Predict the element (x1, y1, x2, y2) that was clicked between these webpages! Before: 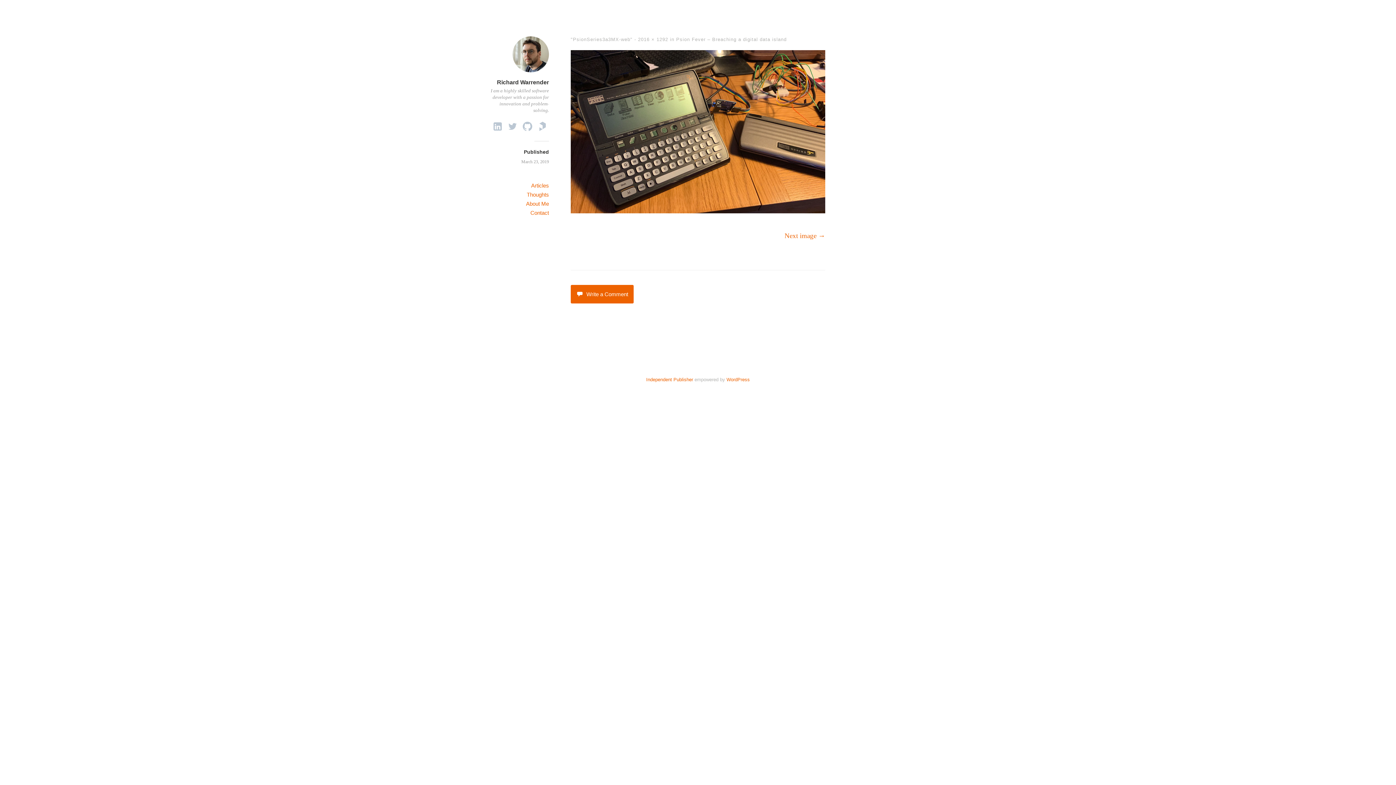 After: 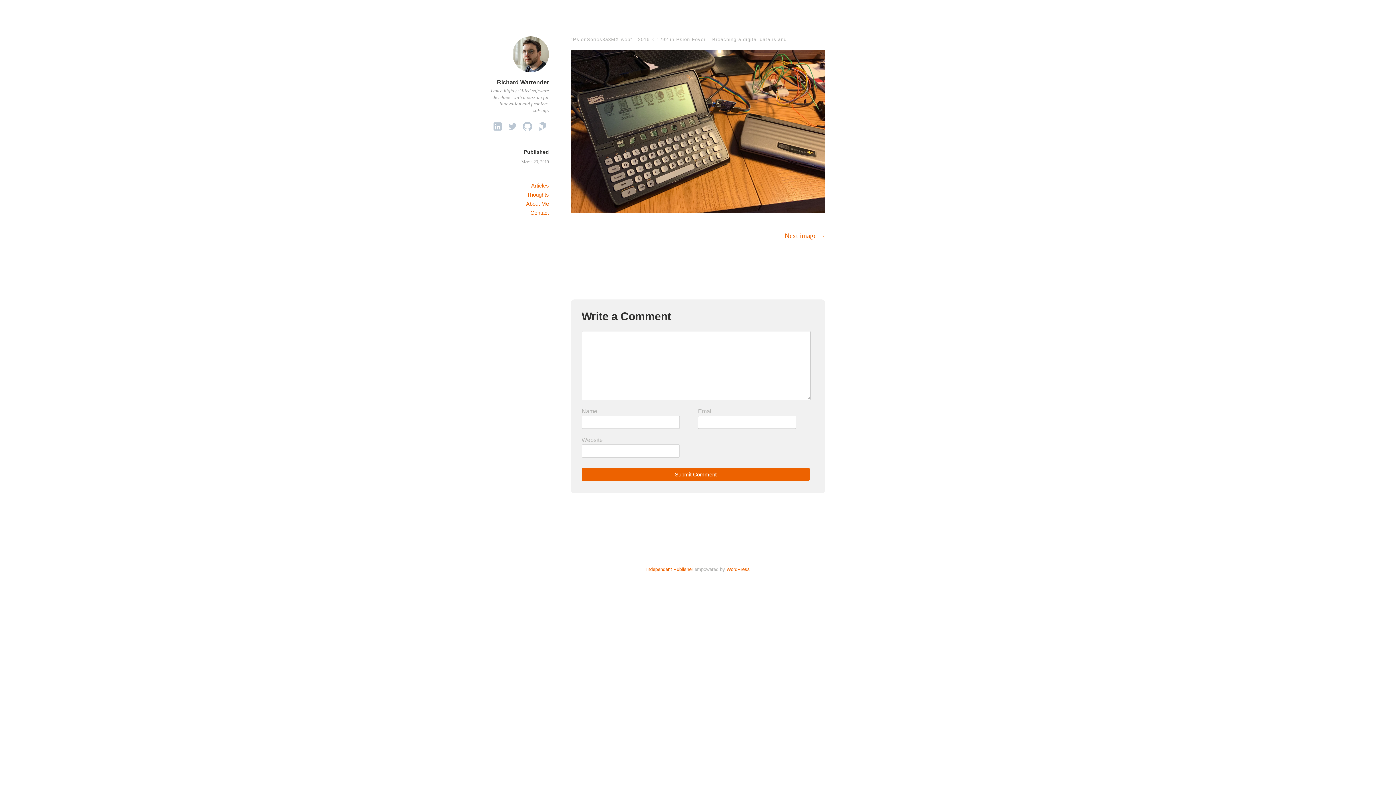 Action: label: Write a Comment bbox: (570, 284, 633, 303)